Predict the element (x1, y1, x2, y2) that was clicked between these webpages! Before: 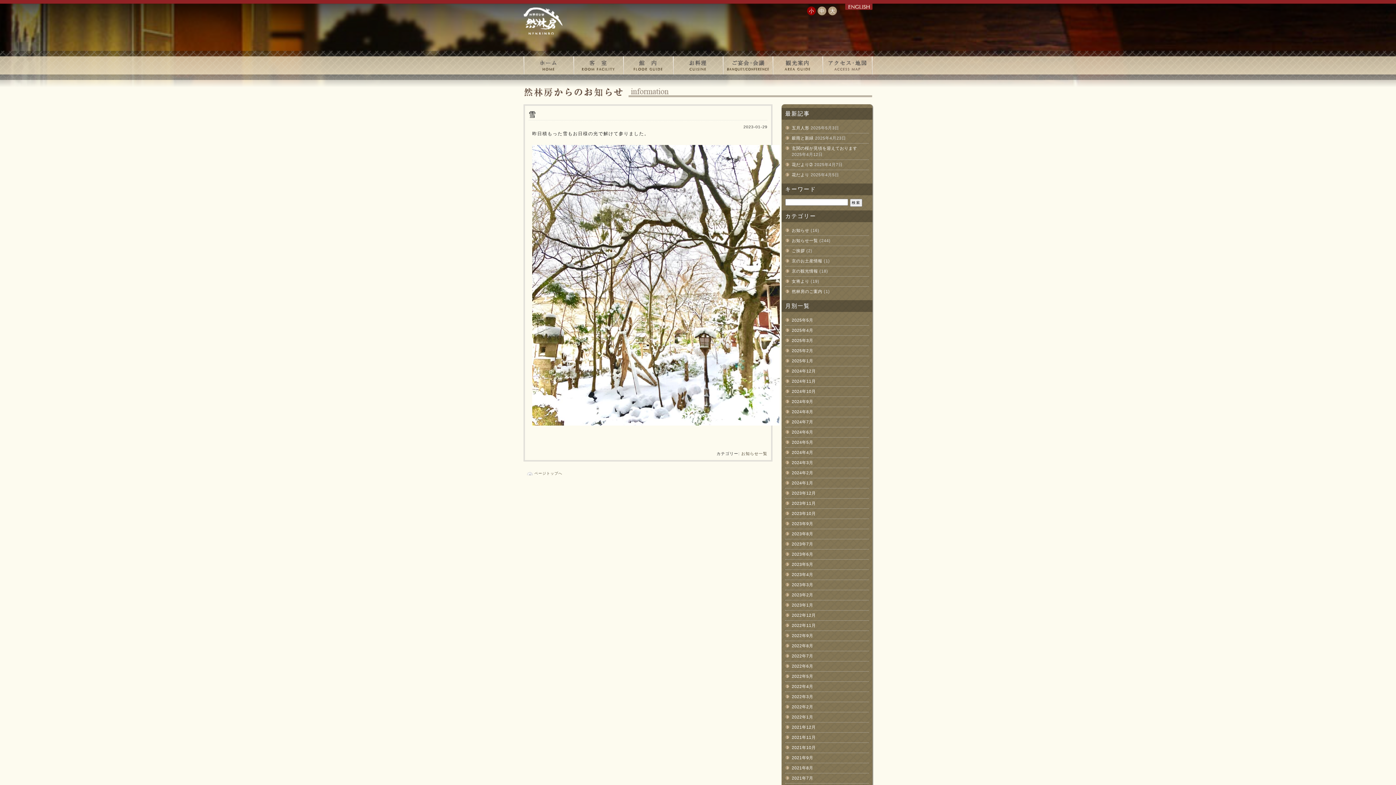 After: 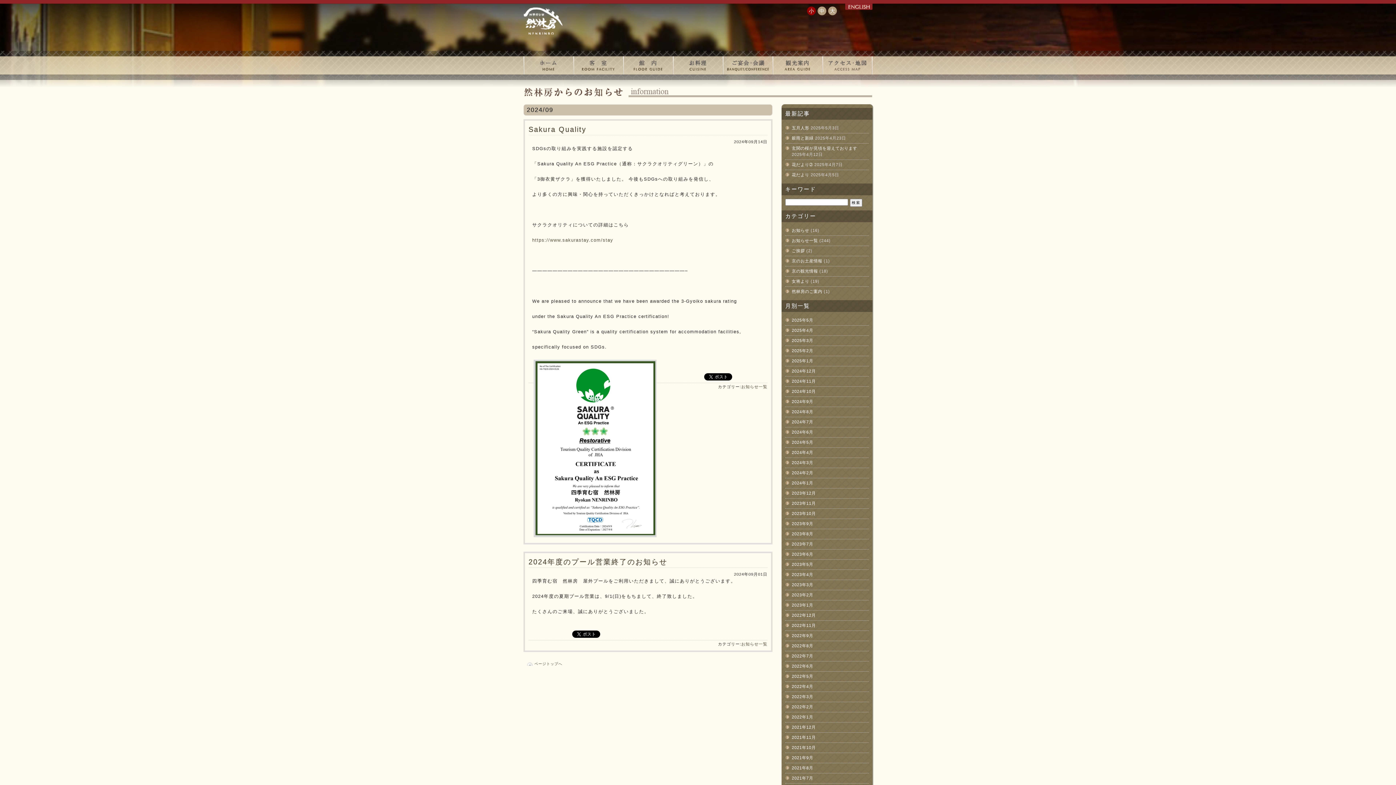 Action: bbox: (792, 399, 813, 404) label: 2024年9月